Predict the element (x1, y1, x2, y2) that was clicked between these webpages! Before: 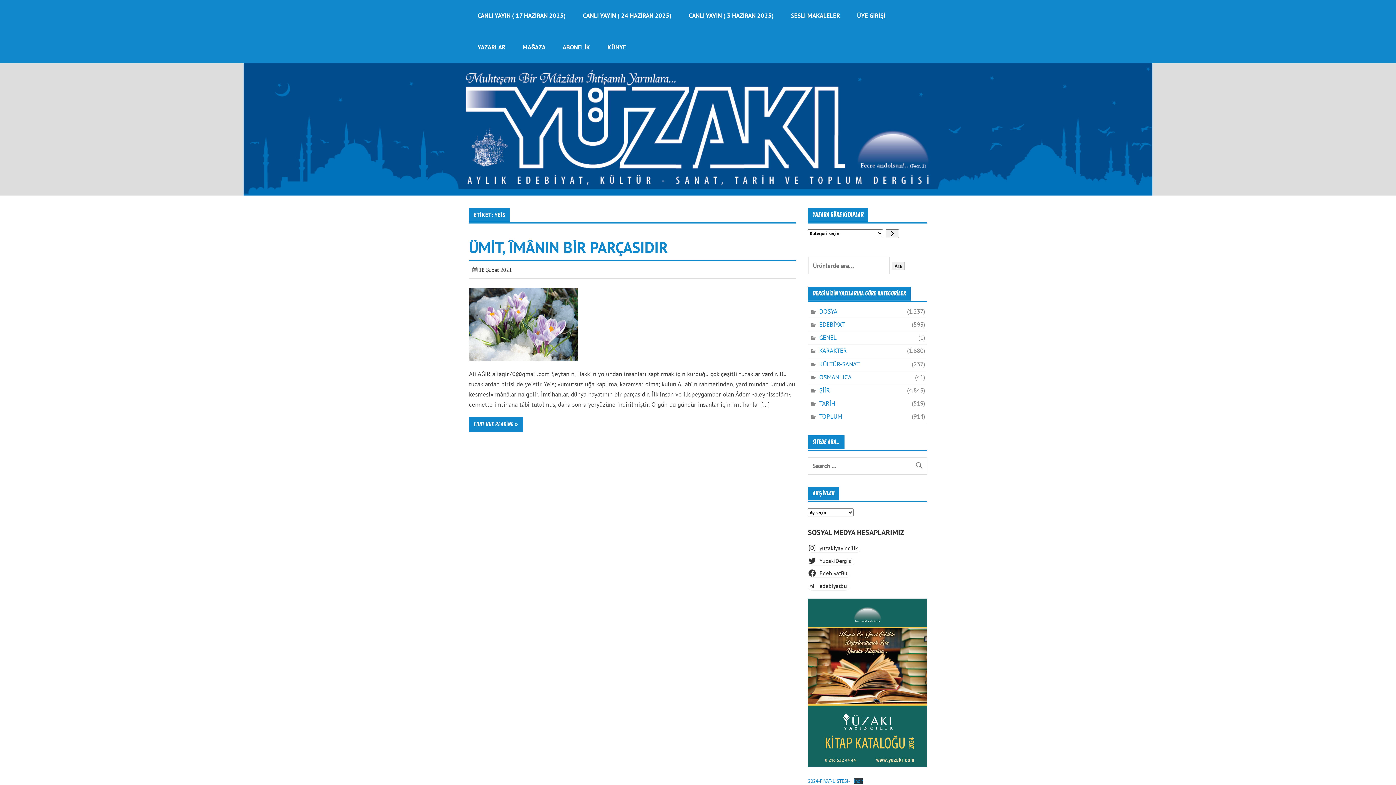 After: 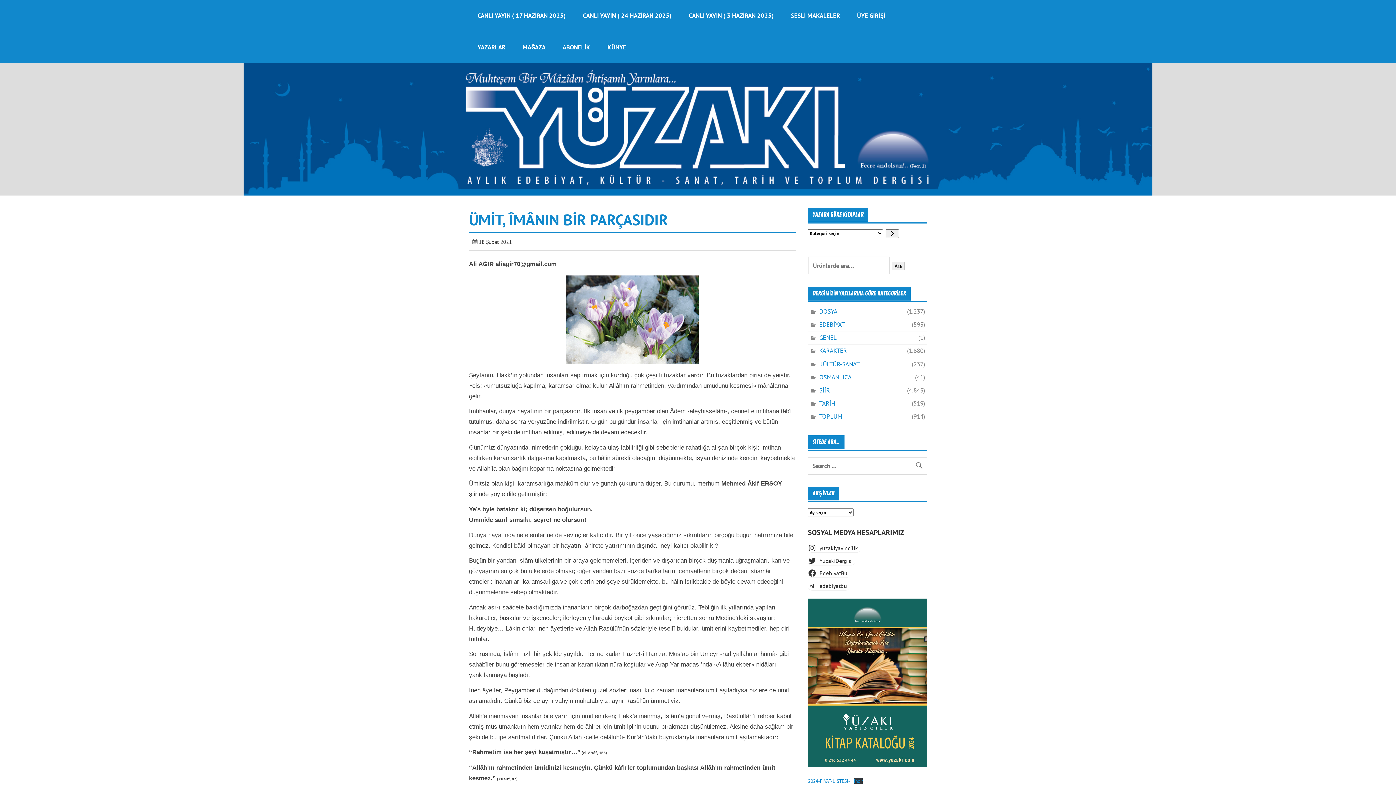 Action: bbox: (469, 354, 578, 362)